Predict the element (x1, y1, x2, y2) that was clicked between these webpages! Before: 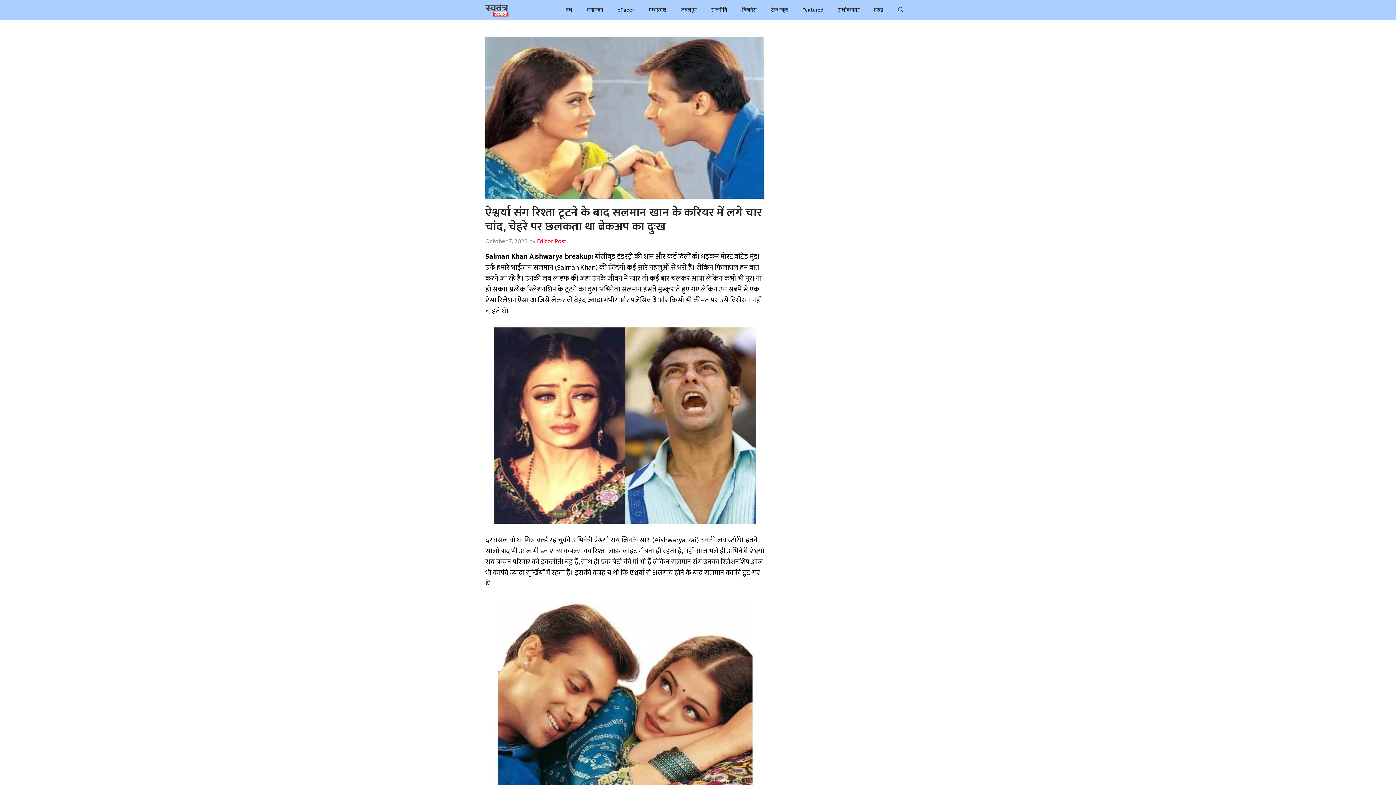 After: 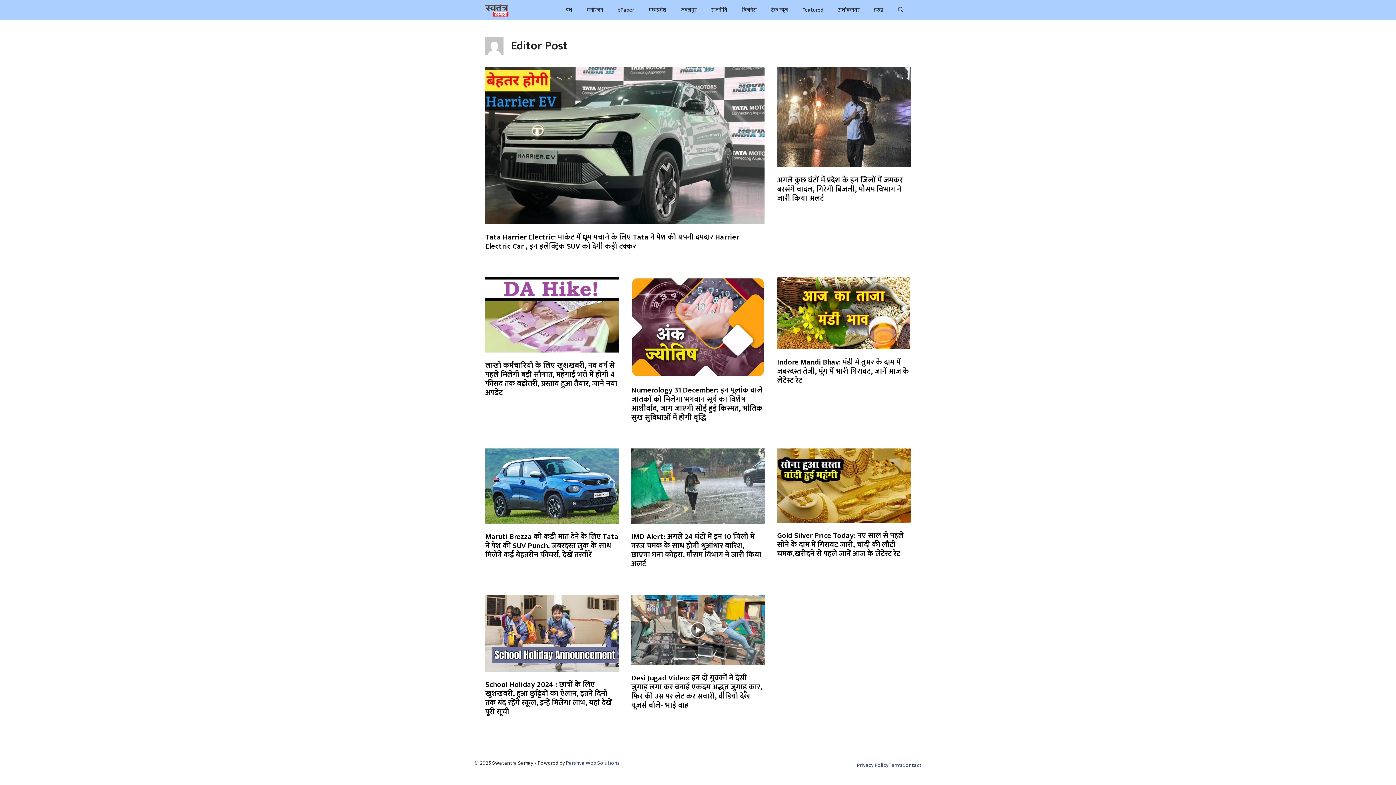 Action: bbox: (537, 236, 566, 246) label: Editor Post